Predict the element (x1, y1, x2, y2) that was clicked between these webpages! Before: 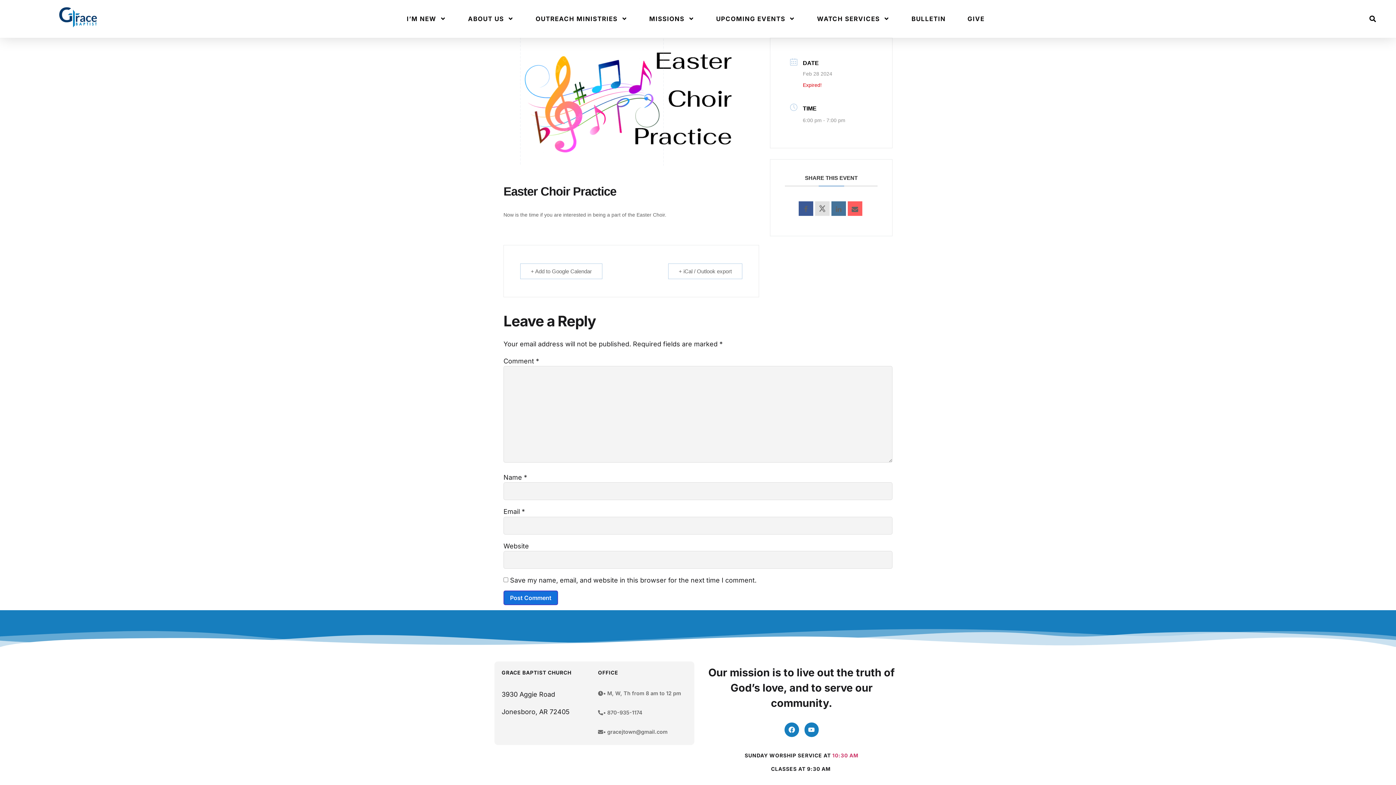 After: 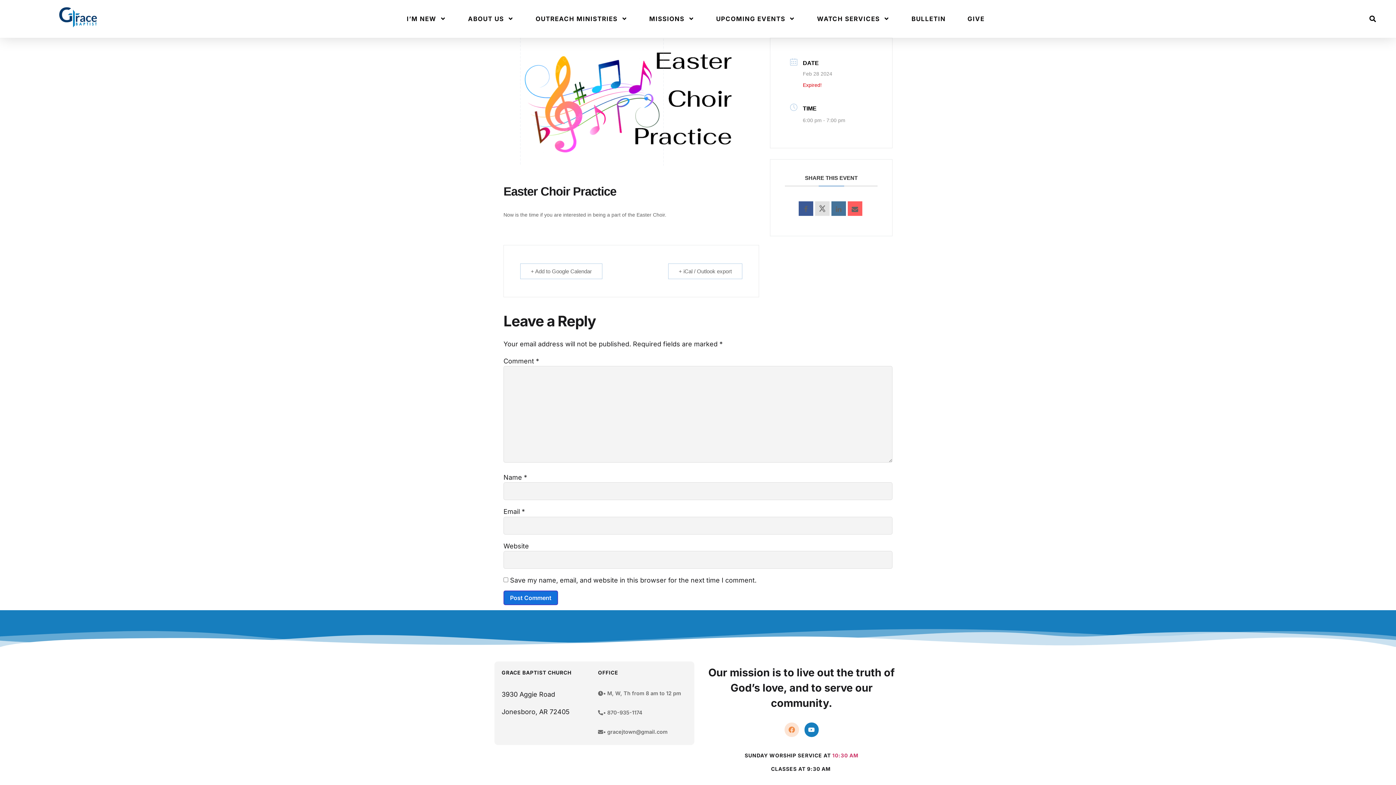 Action: label: Facebook bbox: (784, 723, 799, 737)